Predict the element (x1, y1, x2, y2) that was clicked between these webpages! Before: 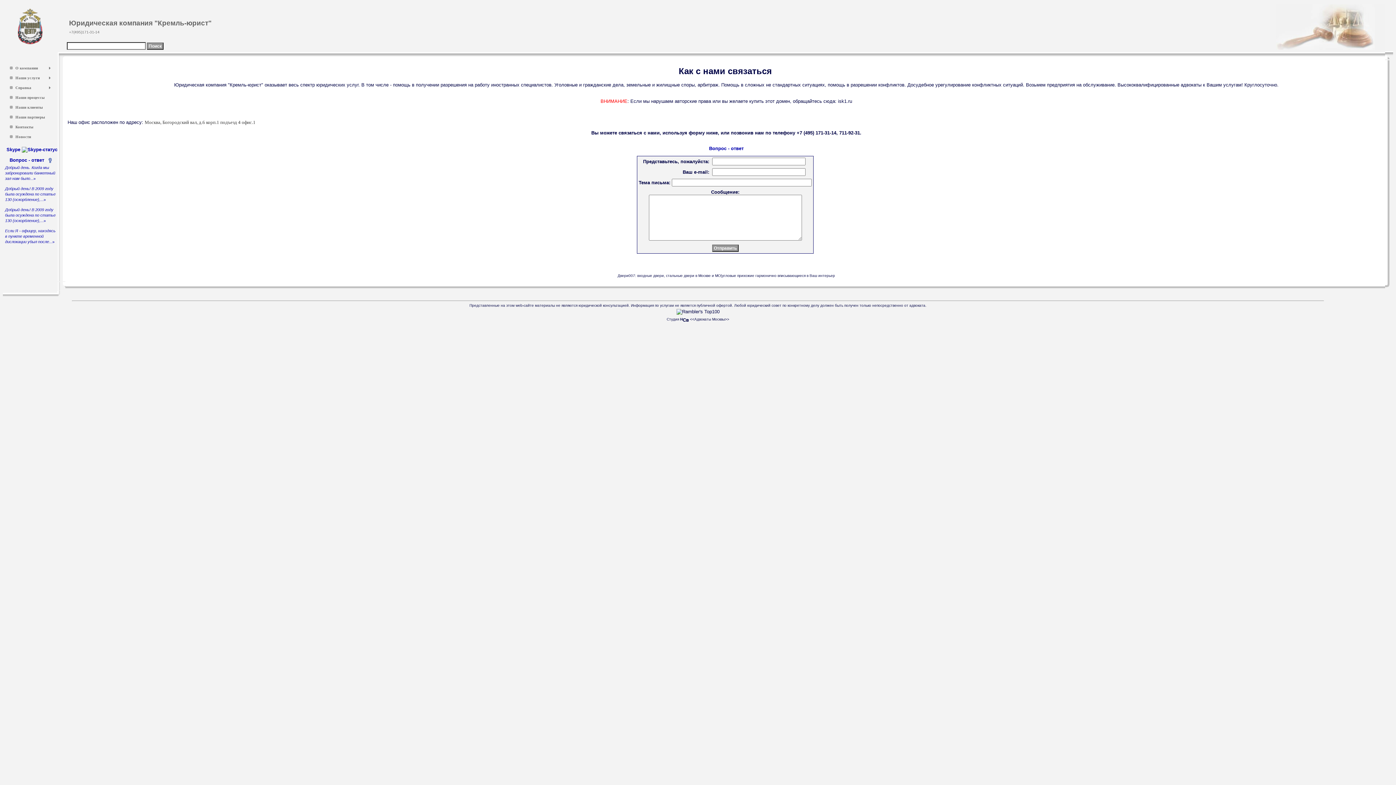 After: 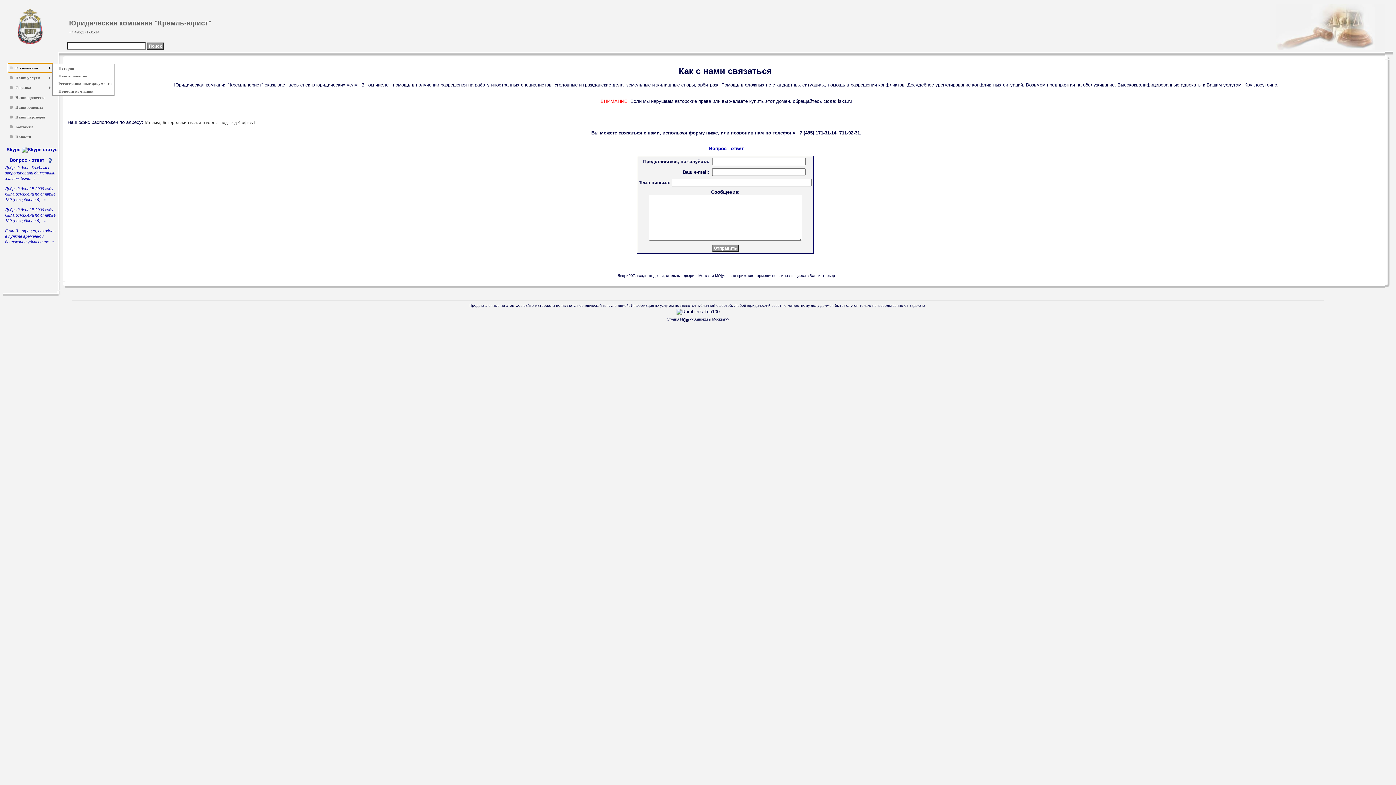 Action: bbox: (8, 63, 52, 72) label: 	О компании	